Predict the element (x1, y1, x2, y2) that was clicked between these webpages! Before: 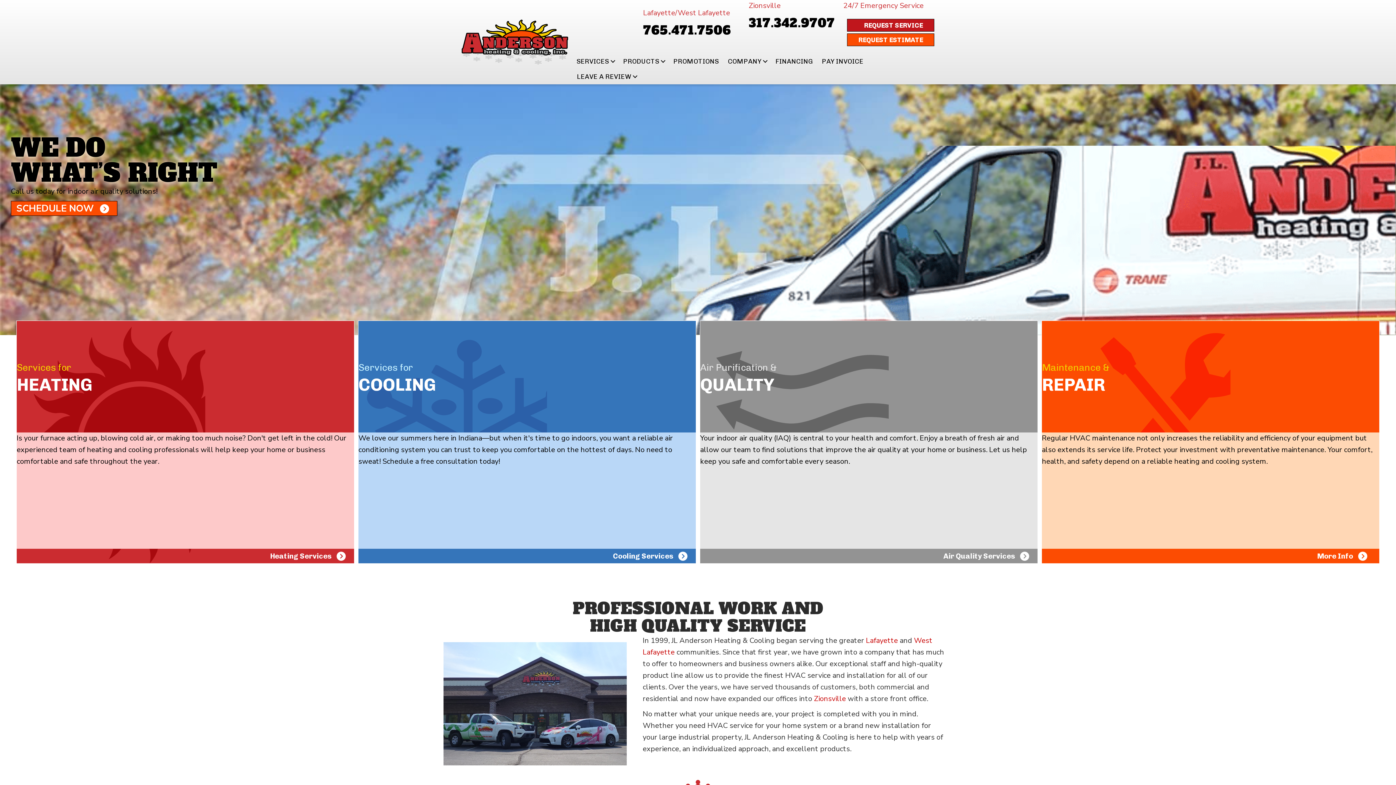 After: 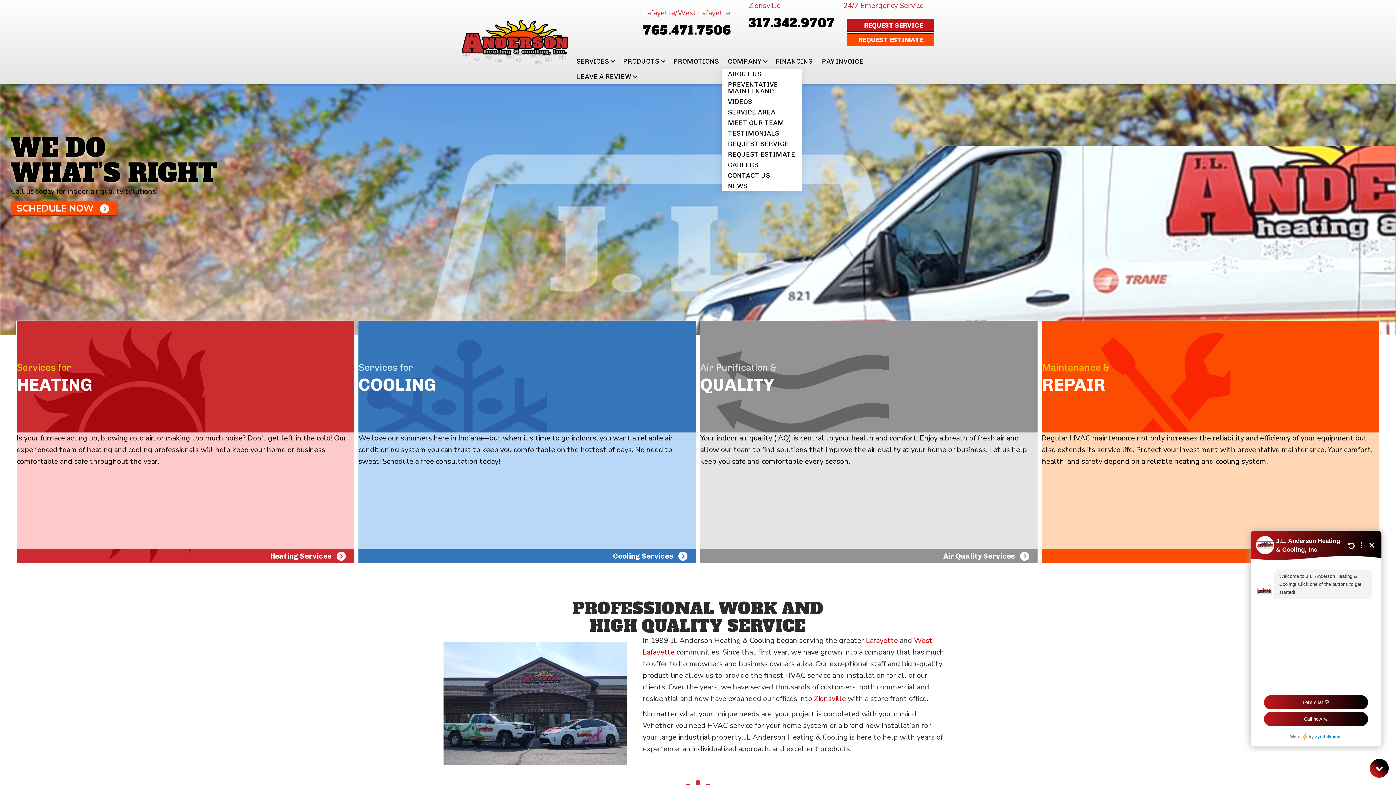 Action: bbox: (721, 53, 769, 69) label: COMPANY